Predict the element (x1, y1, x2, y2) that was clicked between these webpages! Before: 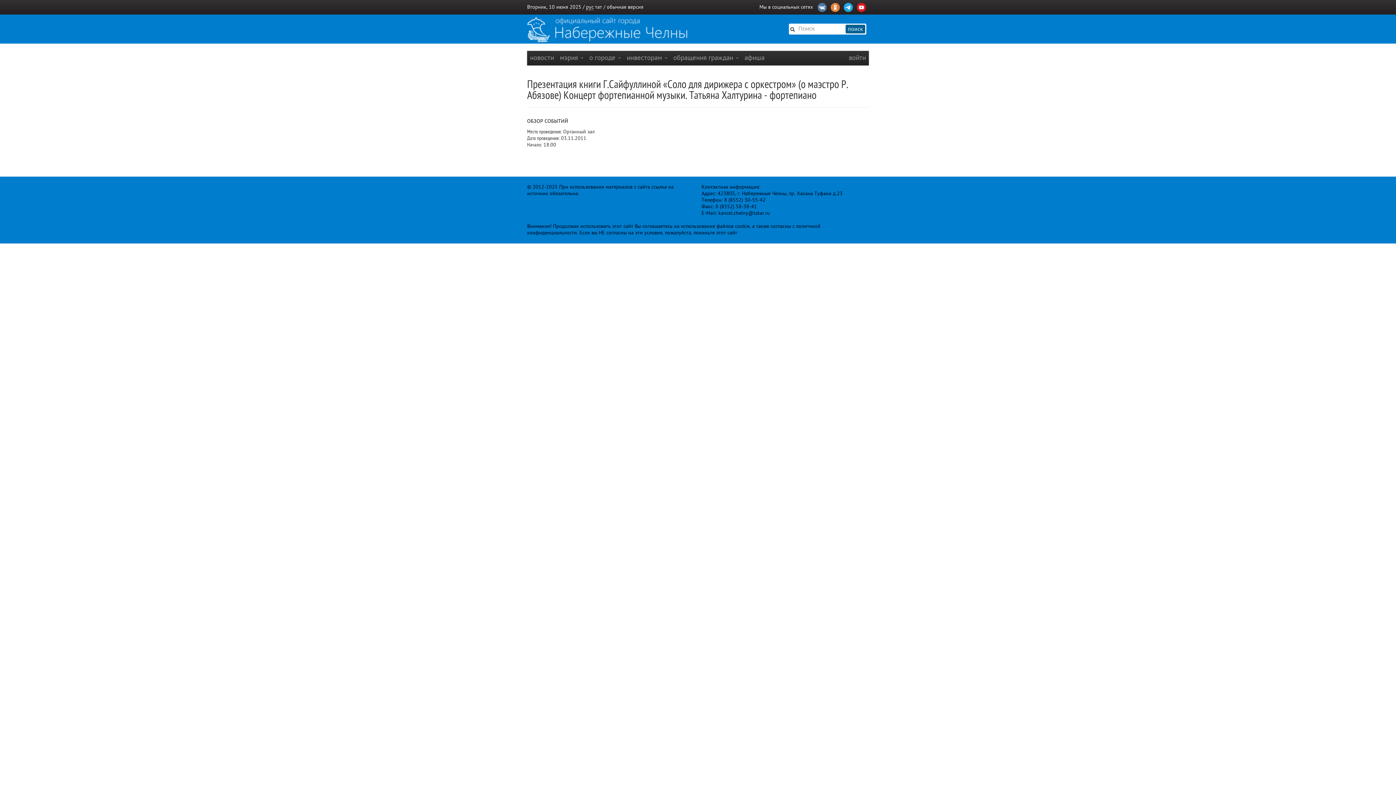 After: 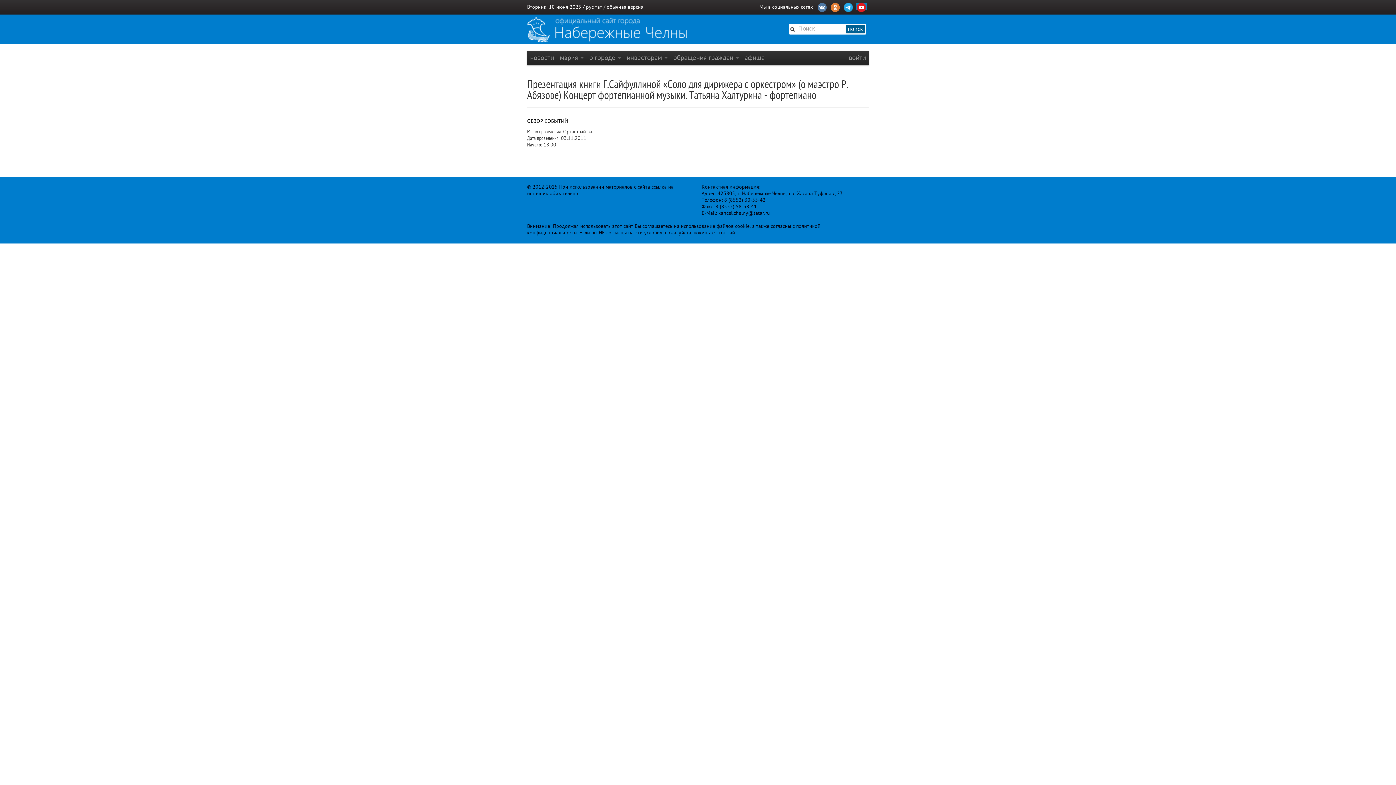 Action: bbox: (856, 2, 867, 10)